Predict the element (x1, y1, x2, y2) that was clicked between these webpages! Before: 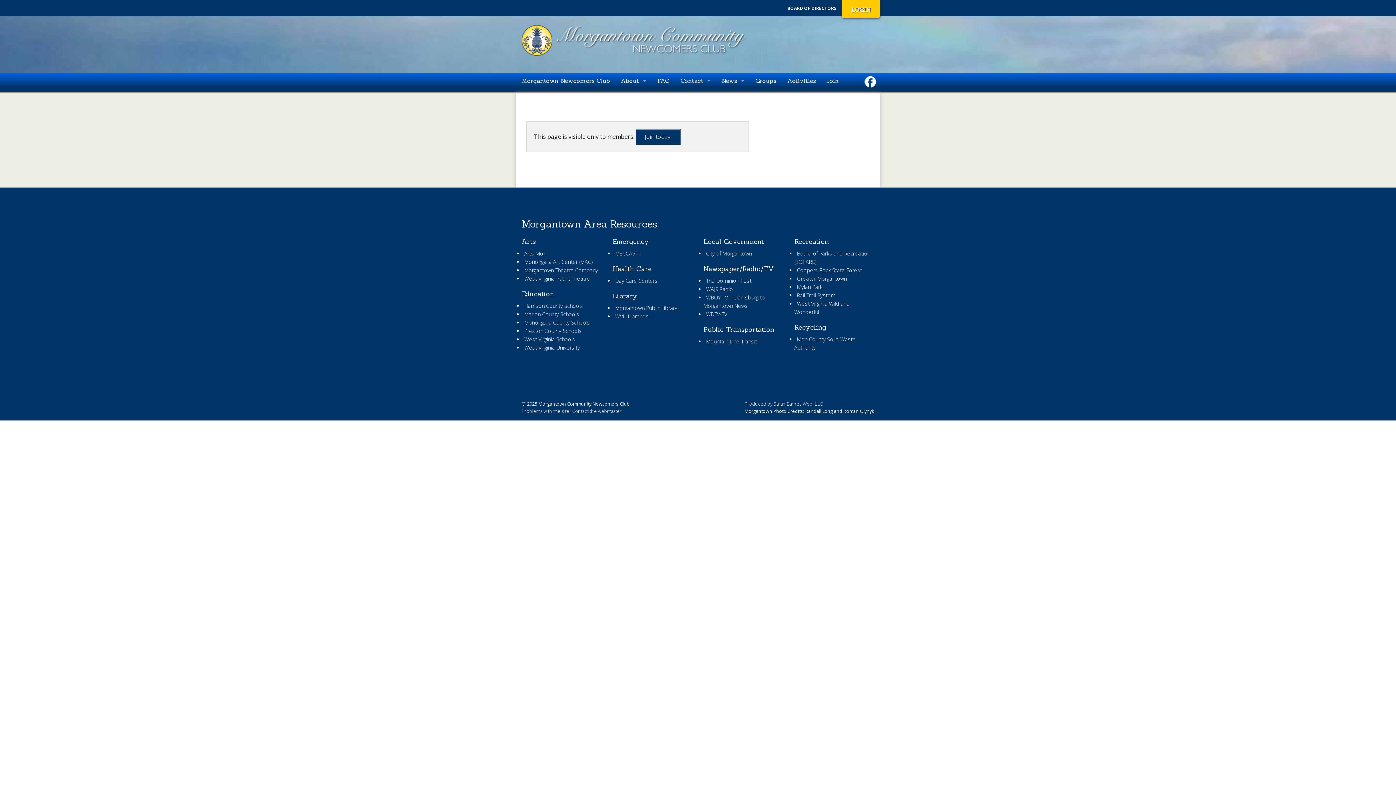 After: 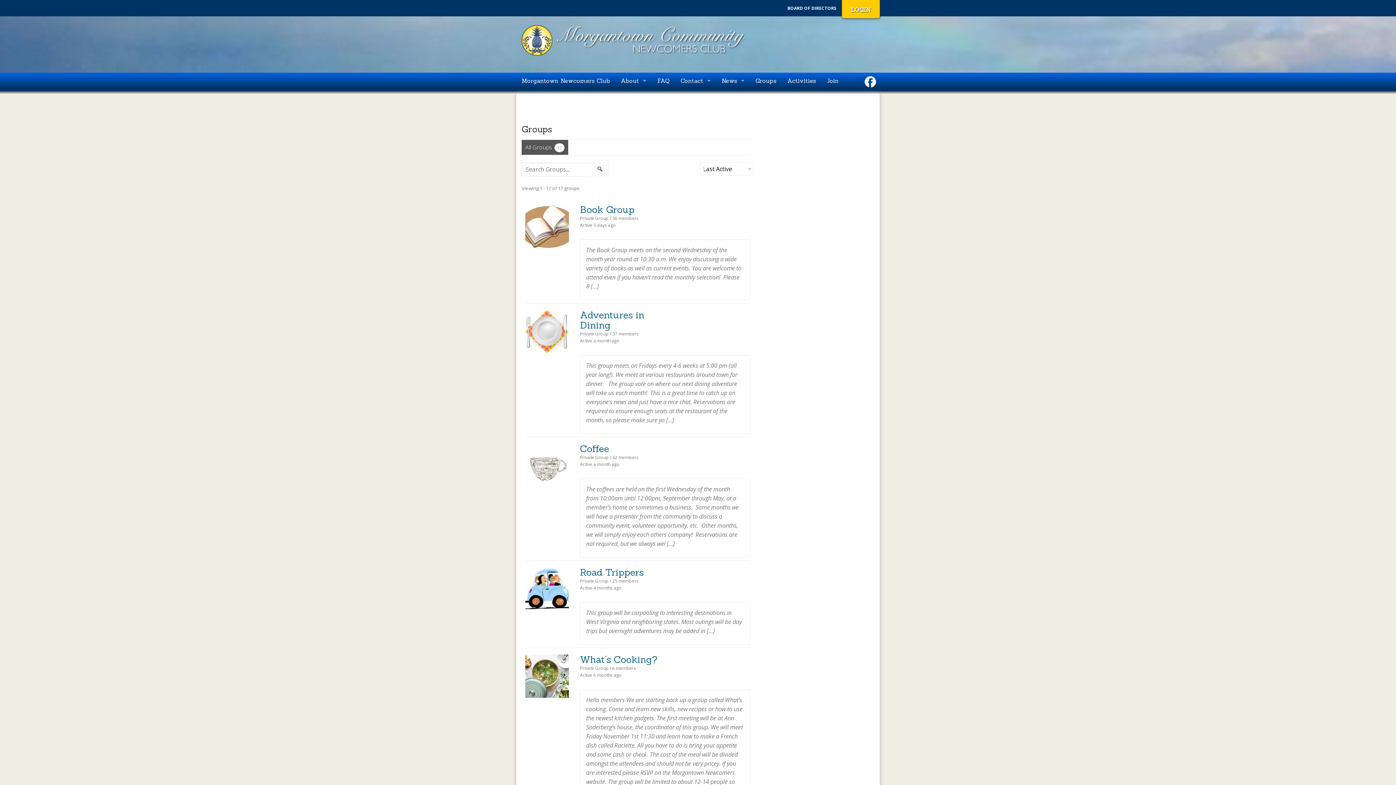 Action: label: Groups bbox: (750, 72, 782, 89)